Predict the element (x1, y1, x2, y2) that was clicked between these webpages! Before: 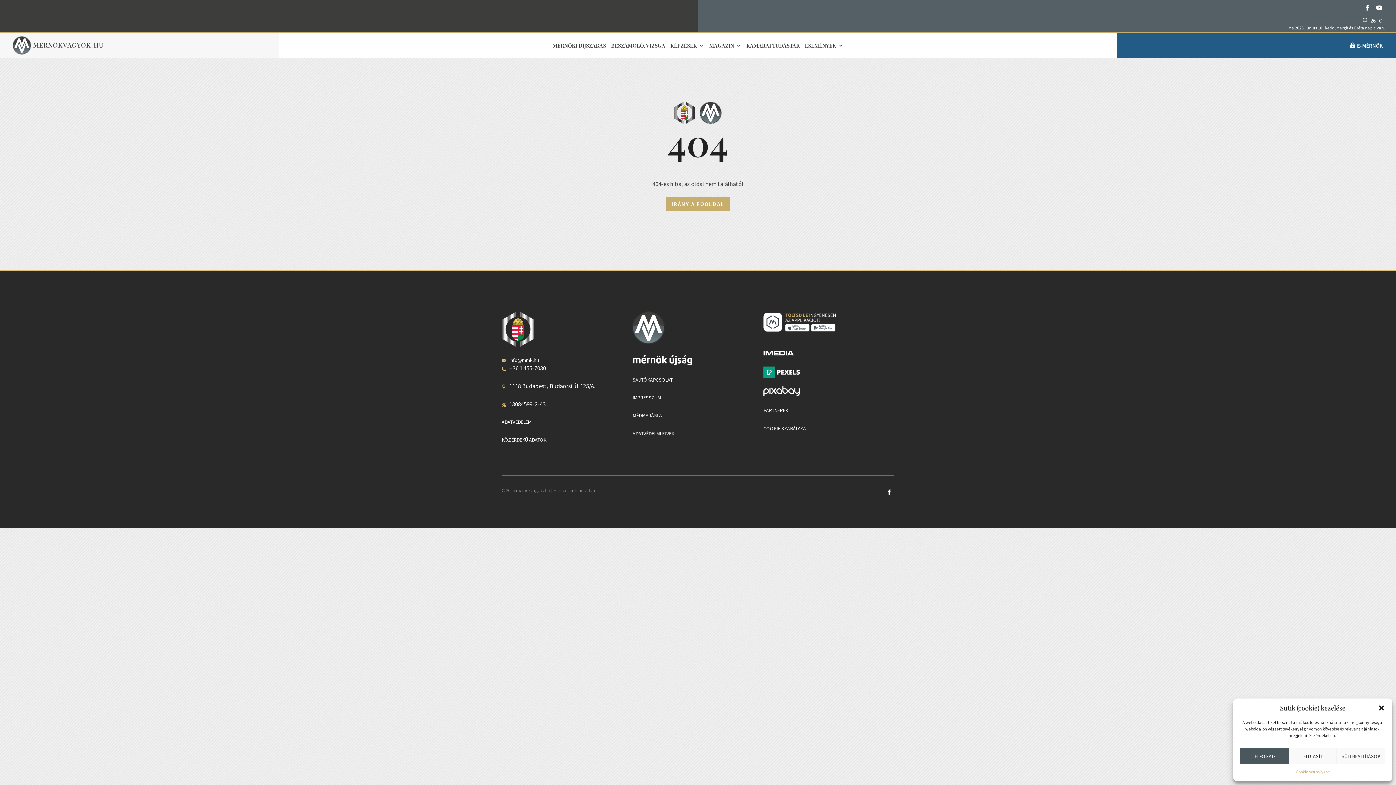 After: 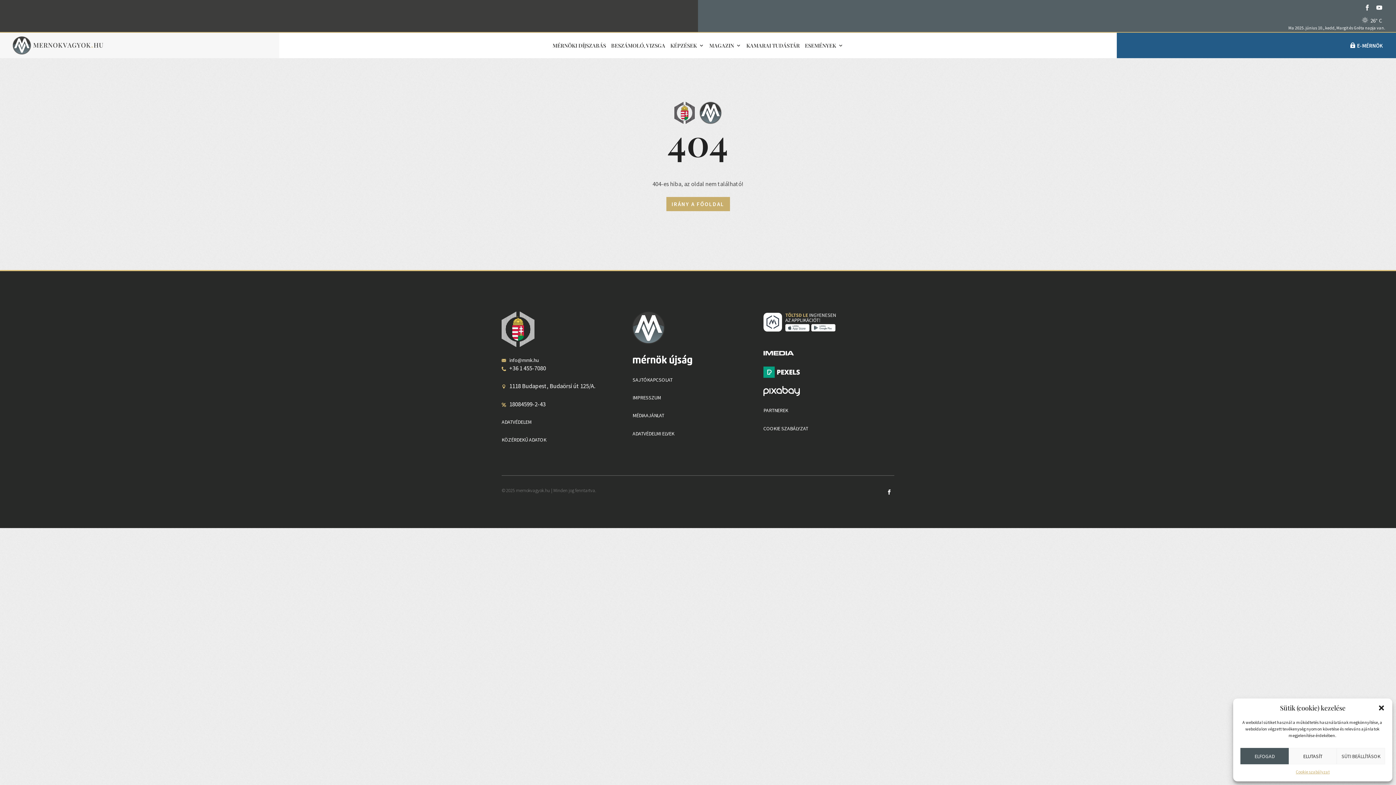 Action: label: MÉDIAAJÁNLAT bbox: (632, 412, 664, 419)